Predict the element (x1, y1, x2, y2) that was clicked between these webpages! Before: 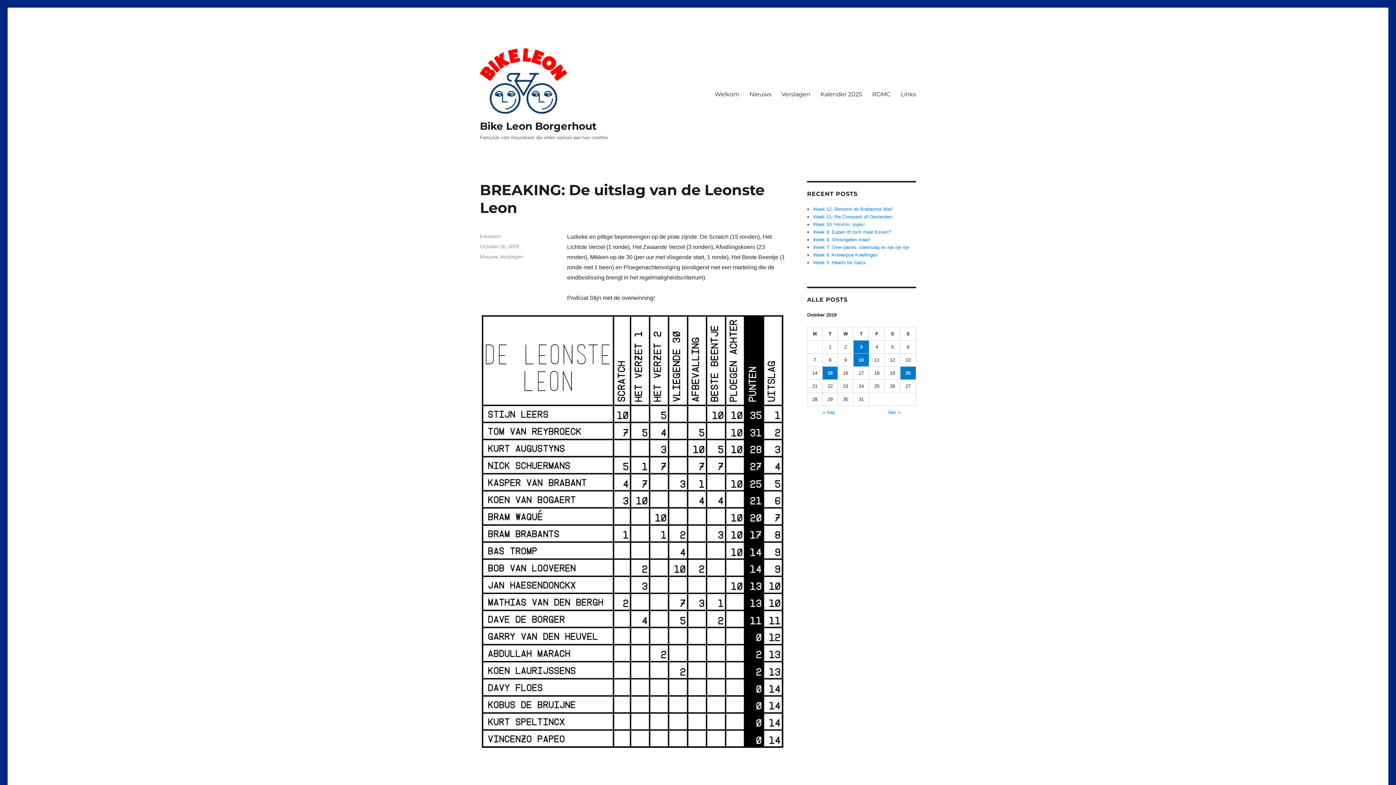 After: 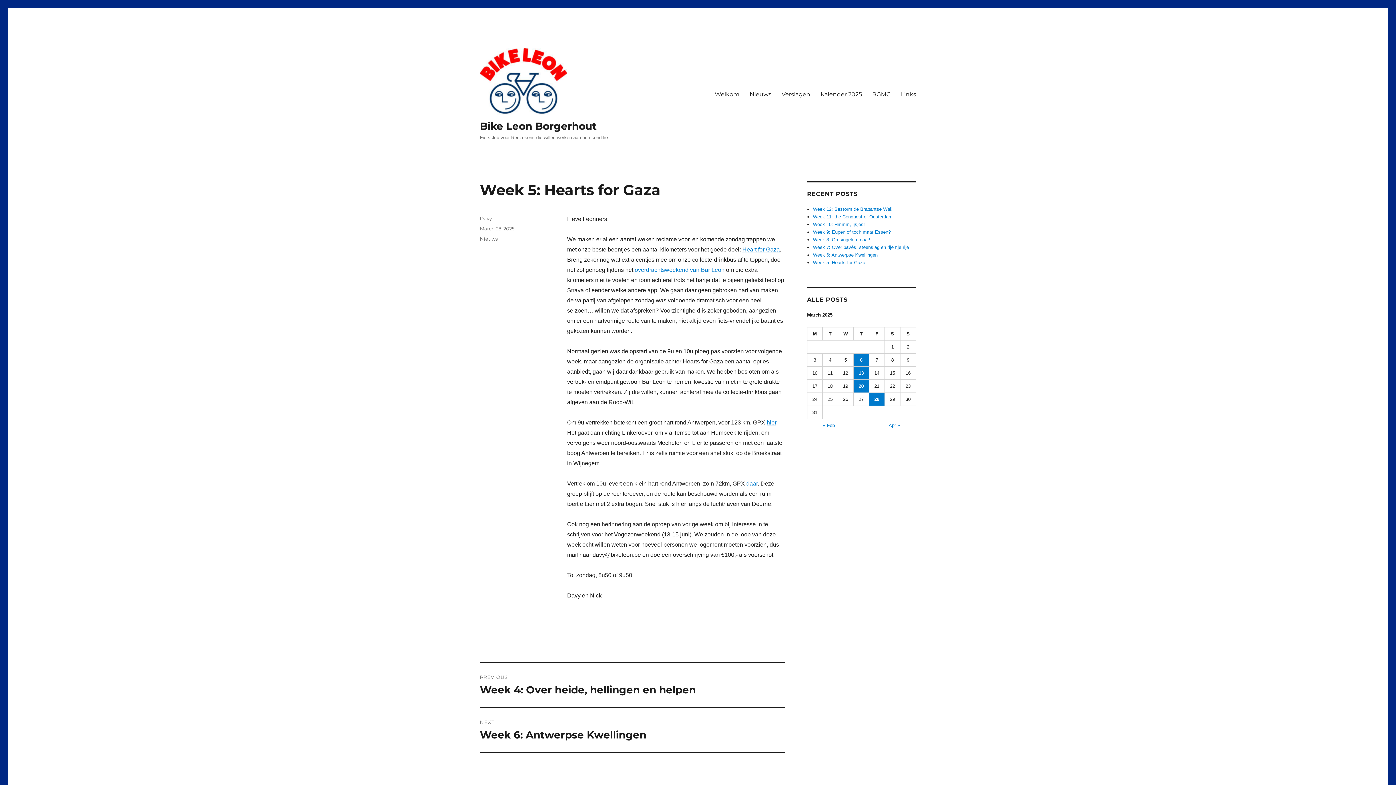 Action: bbox: (813, 260, 865, 265) label: Week 5: Hearts for Gaza